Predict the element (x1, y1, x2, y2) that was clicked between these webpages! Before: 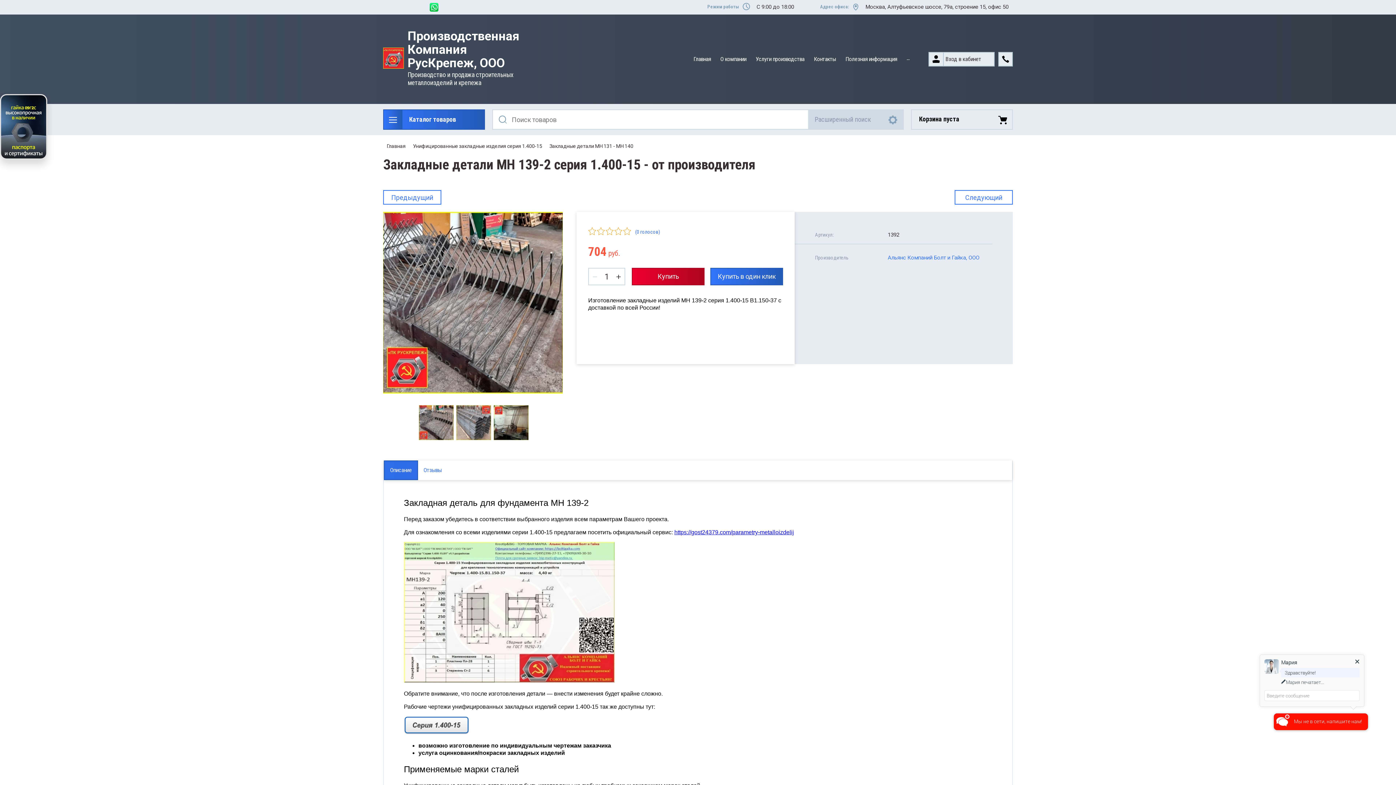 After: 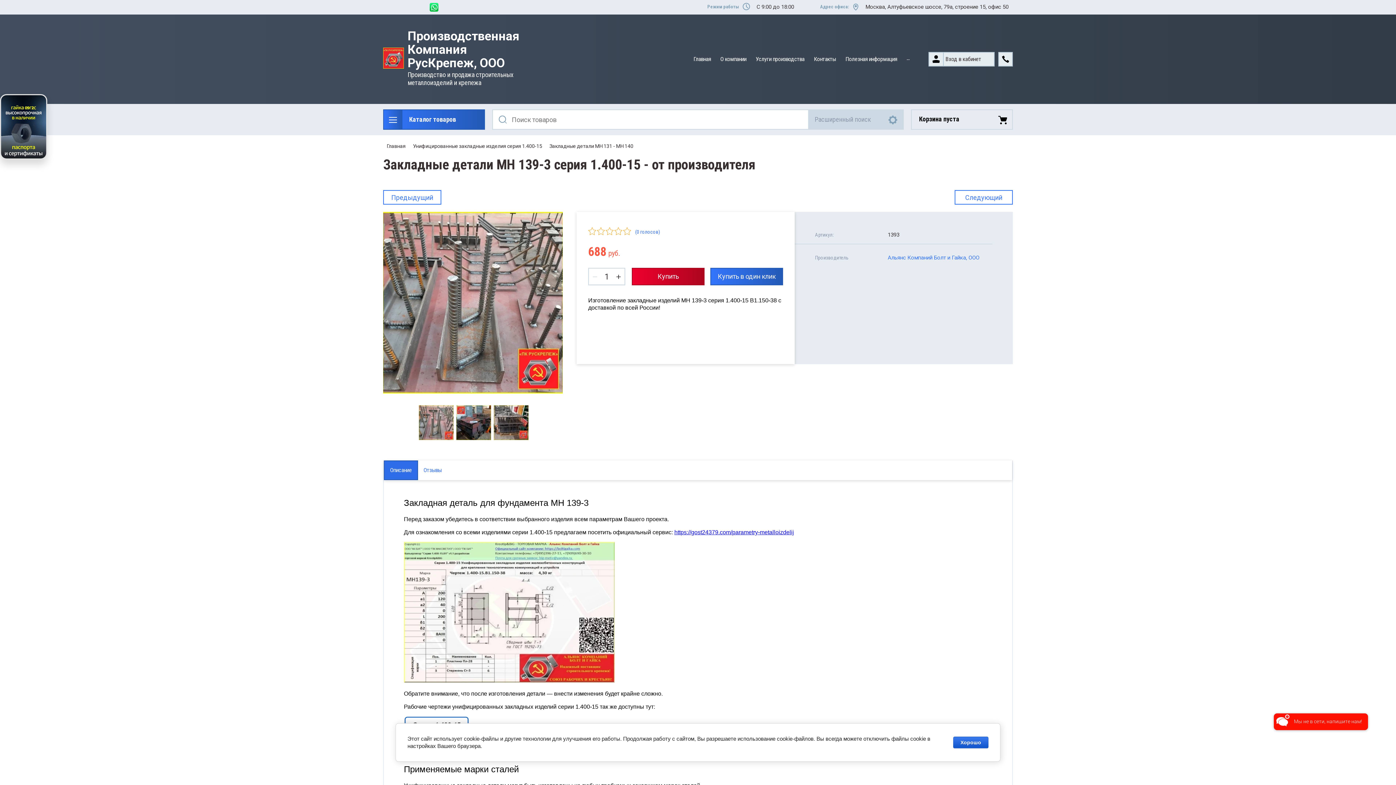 Action: label: Предыдущий bbox: (383, 190, 441, 204)